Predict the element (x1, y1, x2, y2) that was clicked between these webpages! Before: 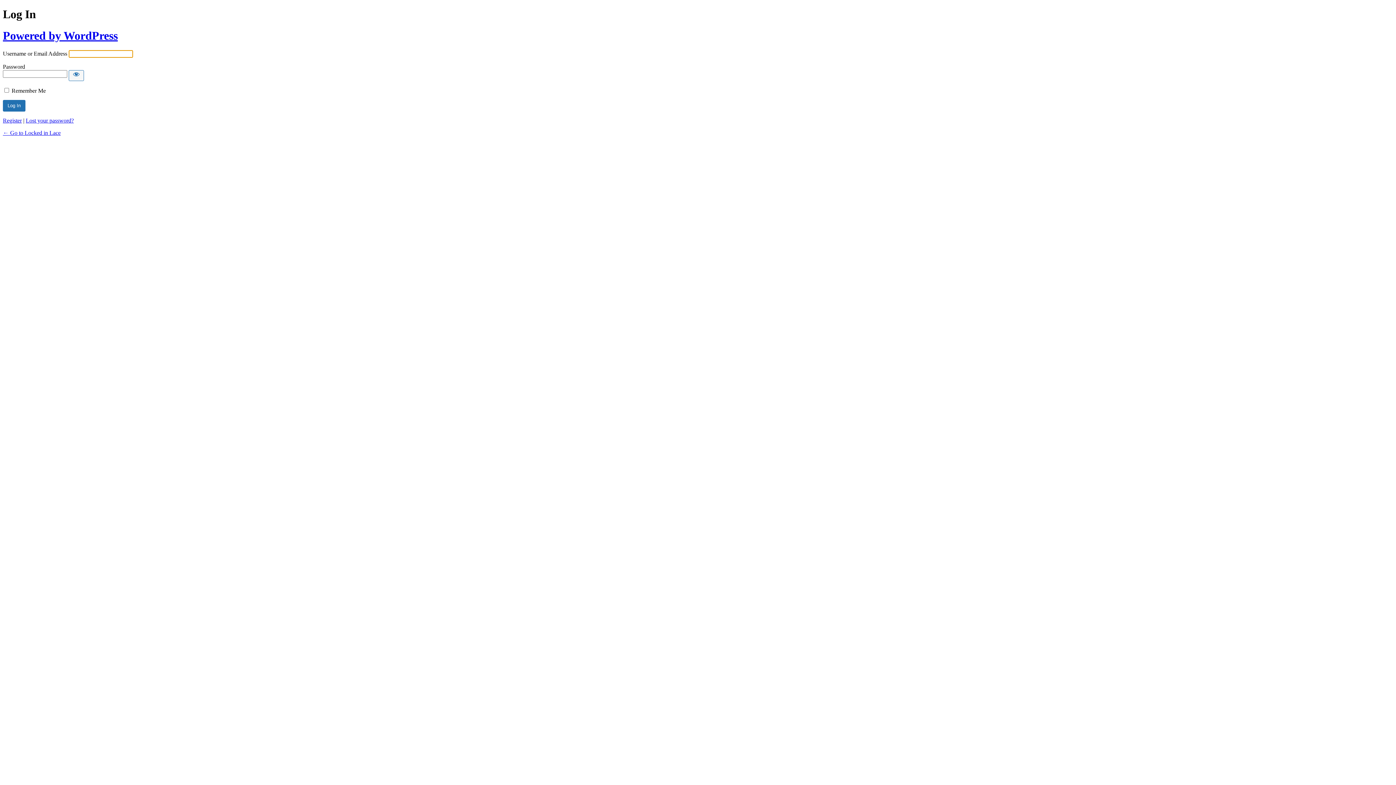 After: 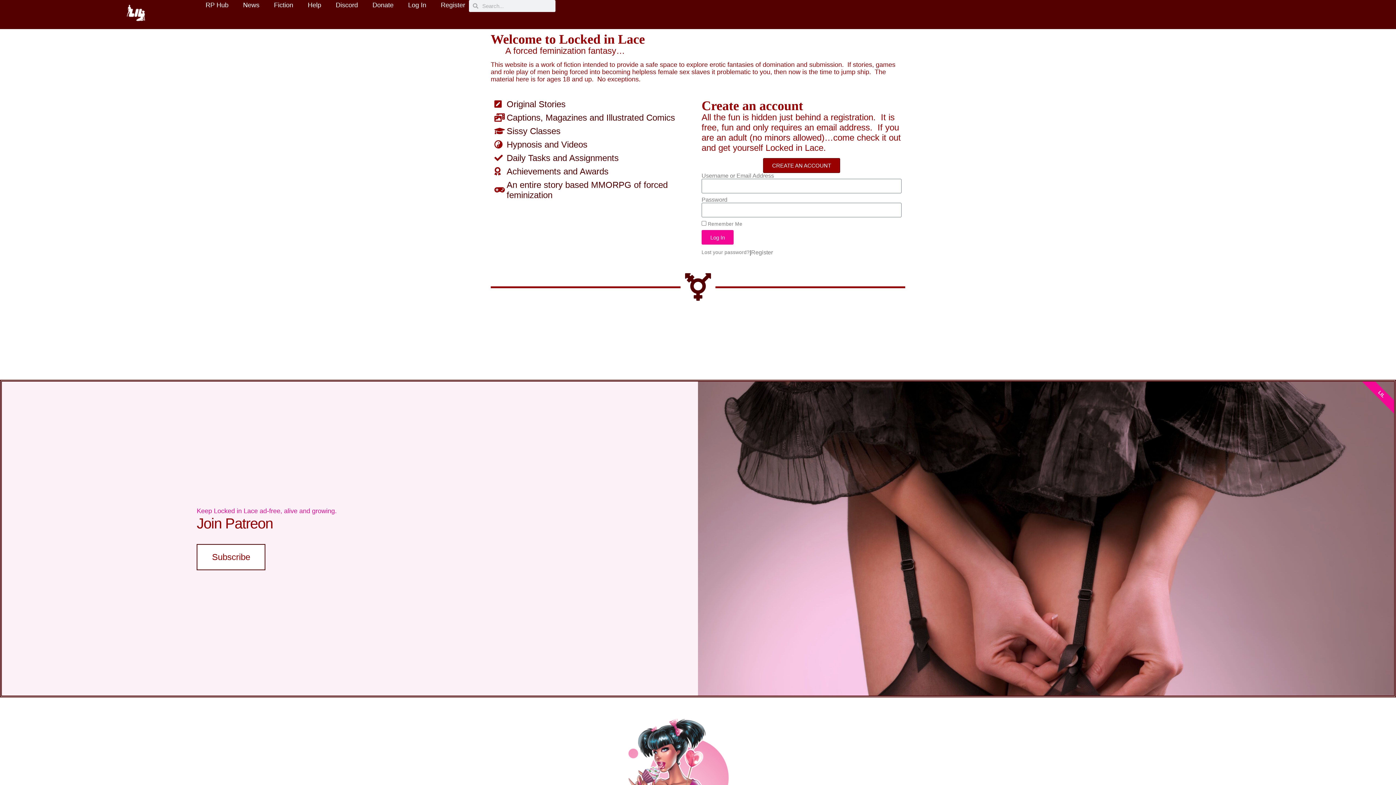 Action: bbox: (2, 129, 60, 136) label: ← Go to Locked in Lace